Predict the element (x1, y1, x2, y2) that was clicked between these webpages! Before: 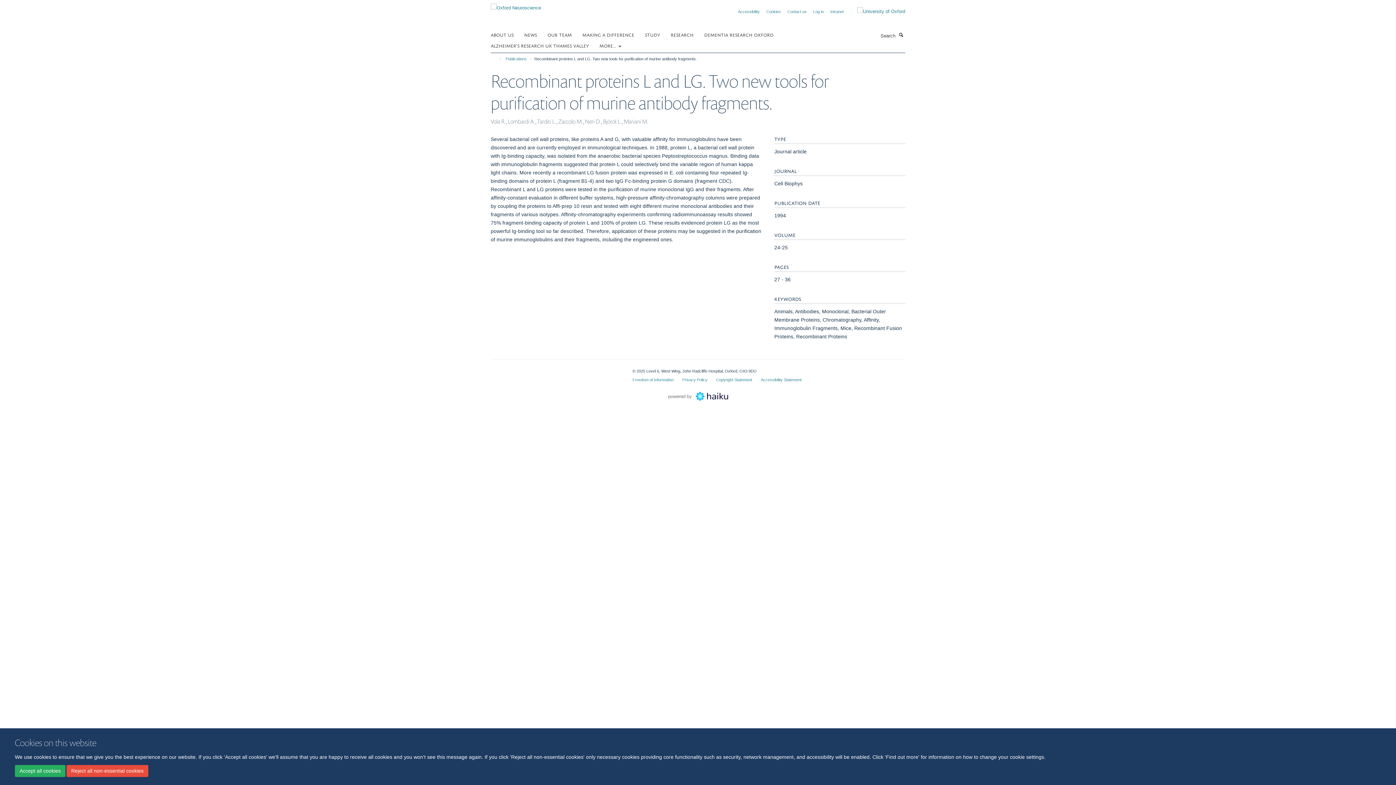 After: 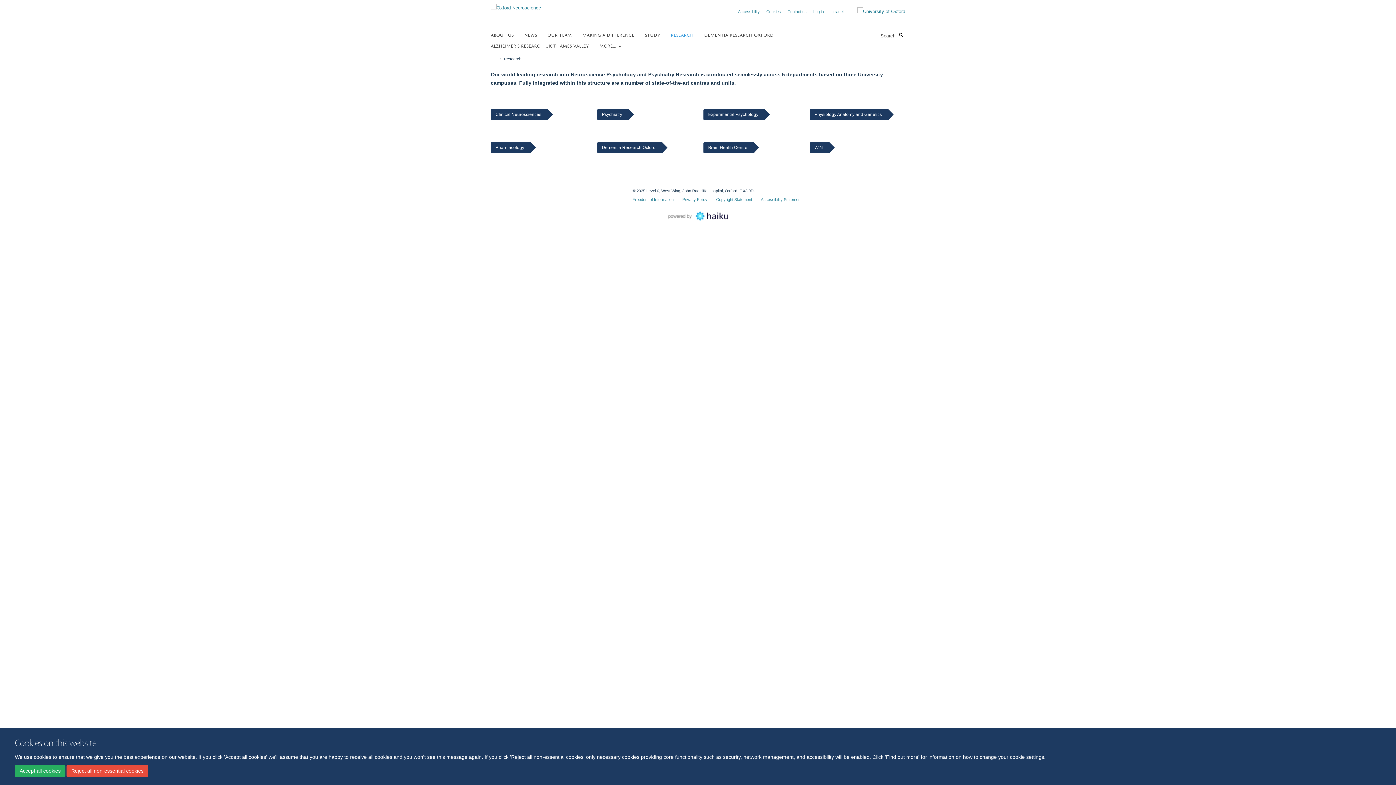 Action: label: RESEARCH bbox: (670, 29, 702, 40)